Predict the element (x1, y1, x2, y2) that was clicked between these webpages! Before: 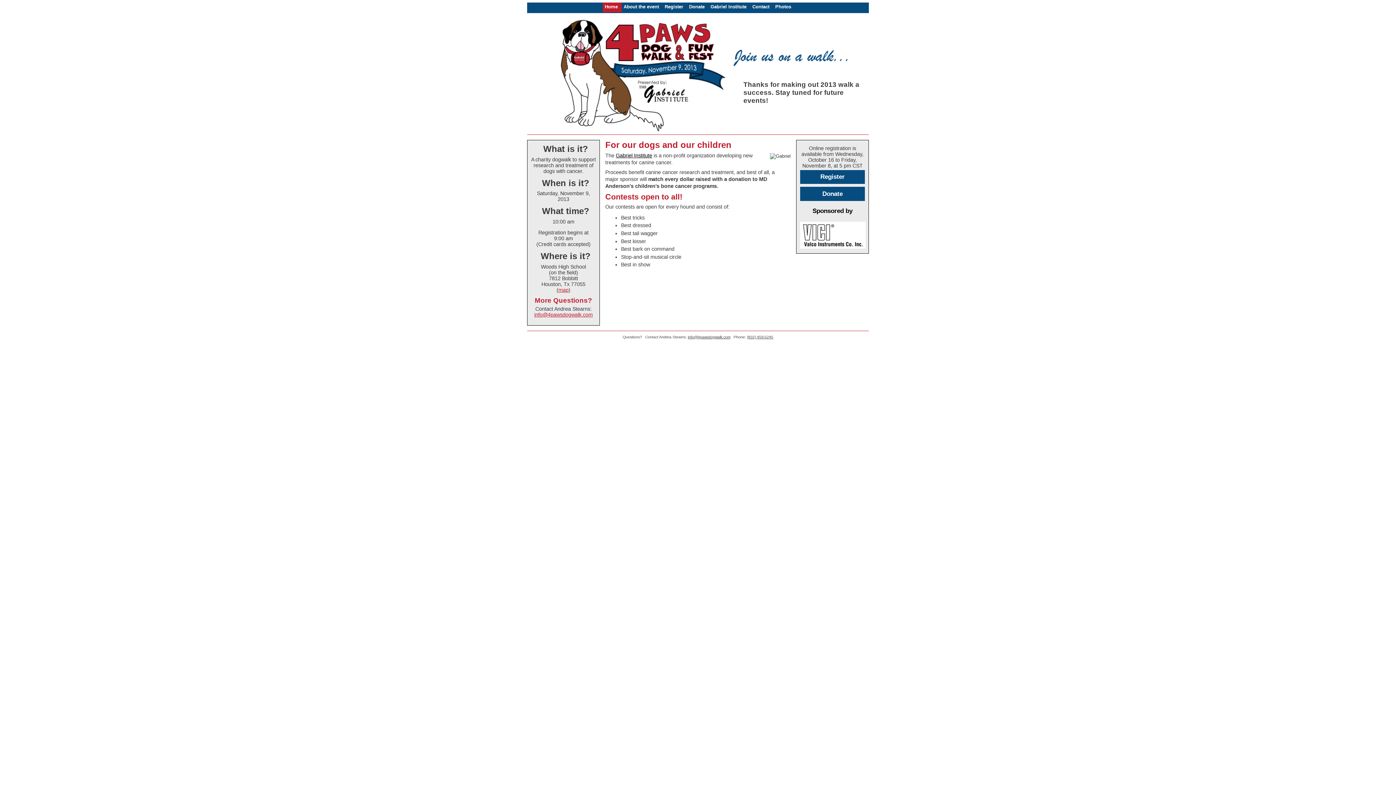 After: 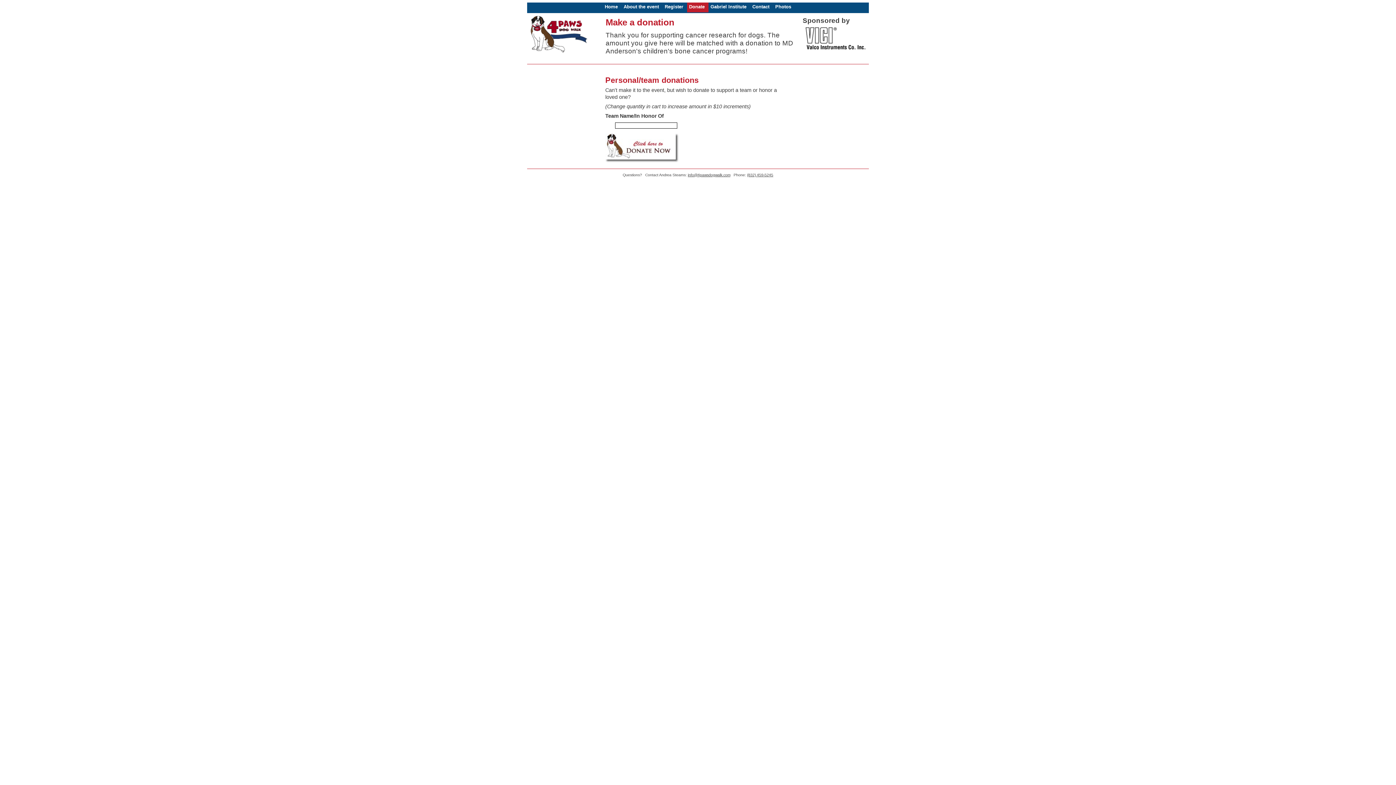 Action: label: Donate bbox: (822, 190, 842, 197)